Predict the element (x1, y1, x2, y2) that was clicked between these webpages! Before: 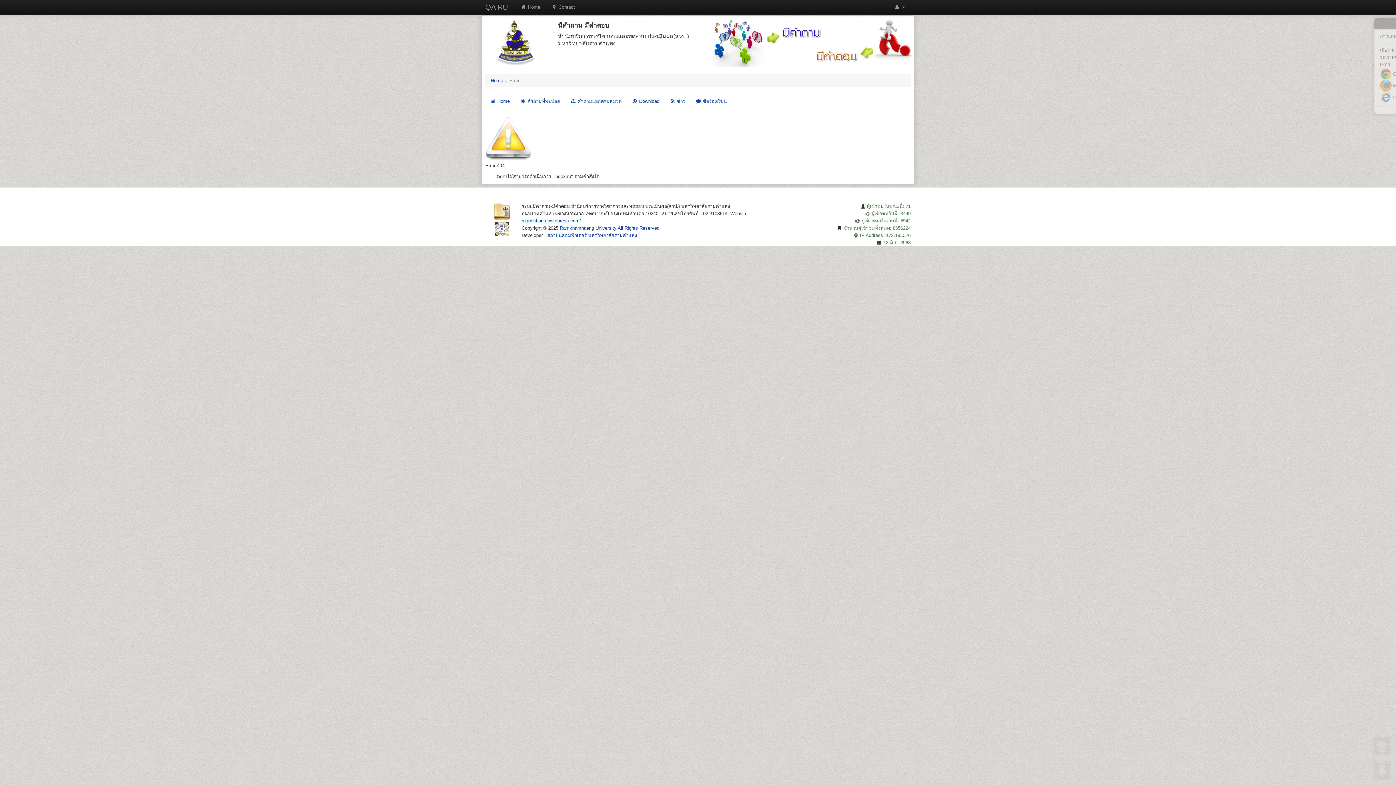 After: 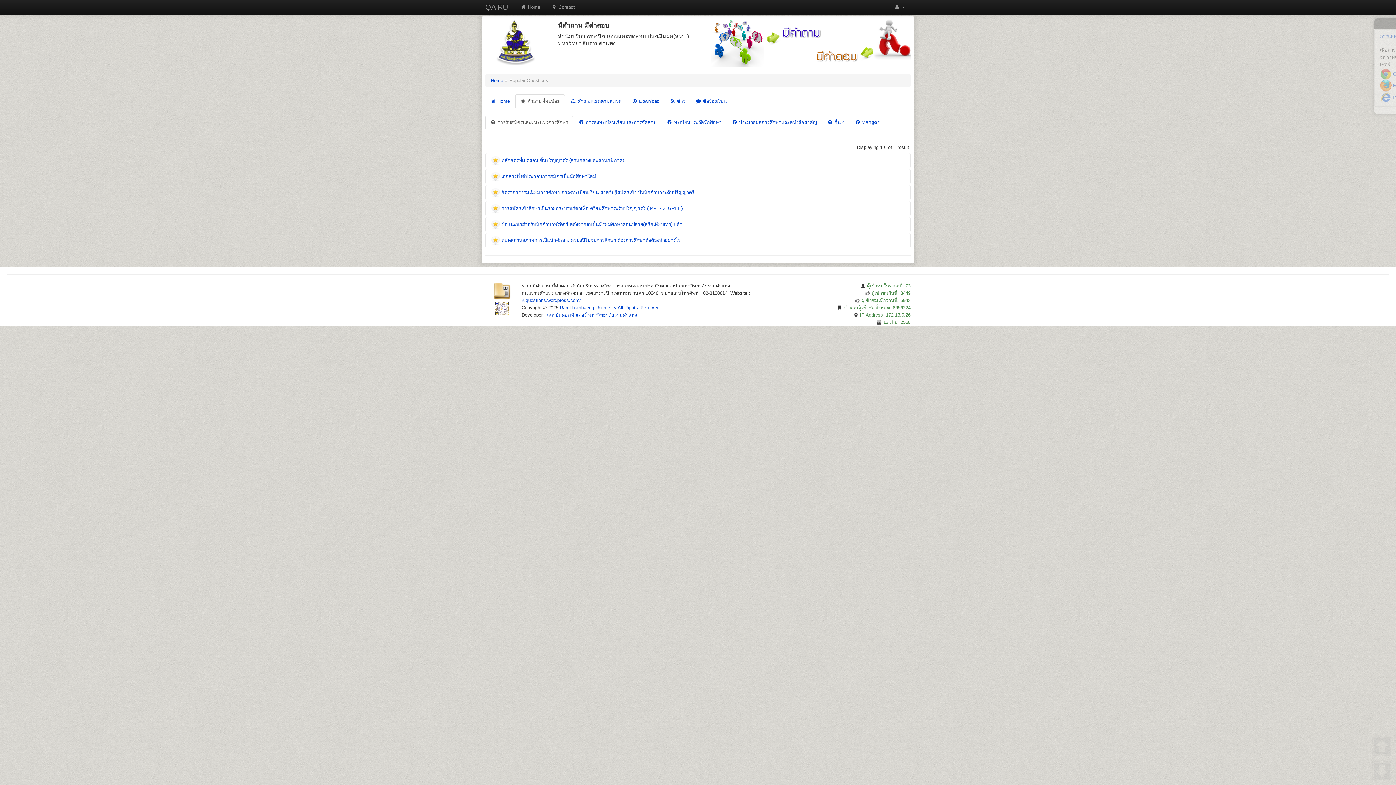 Action: bbox: (515, 94, 564, 108) label:  คำถามที่พบบ่อย